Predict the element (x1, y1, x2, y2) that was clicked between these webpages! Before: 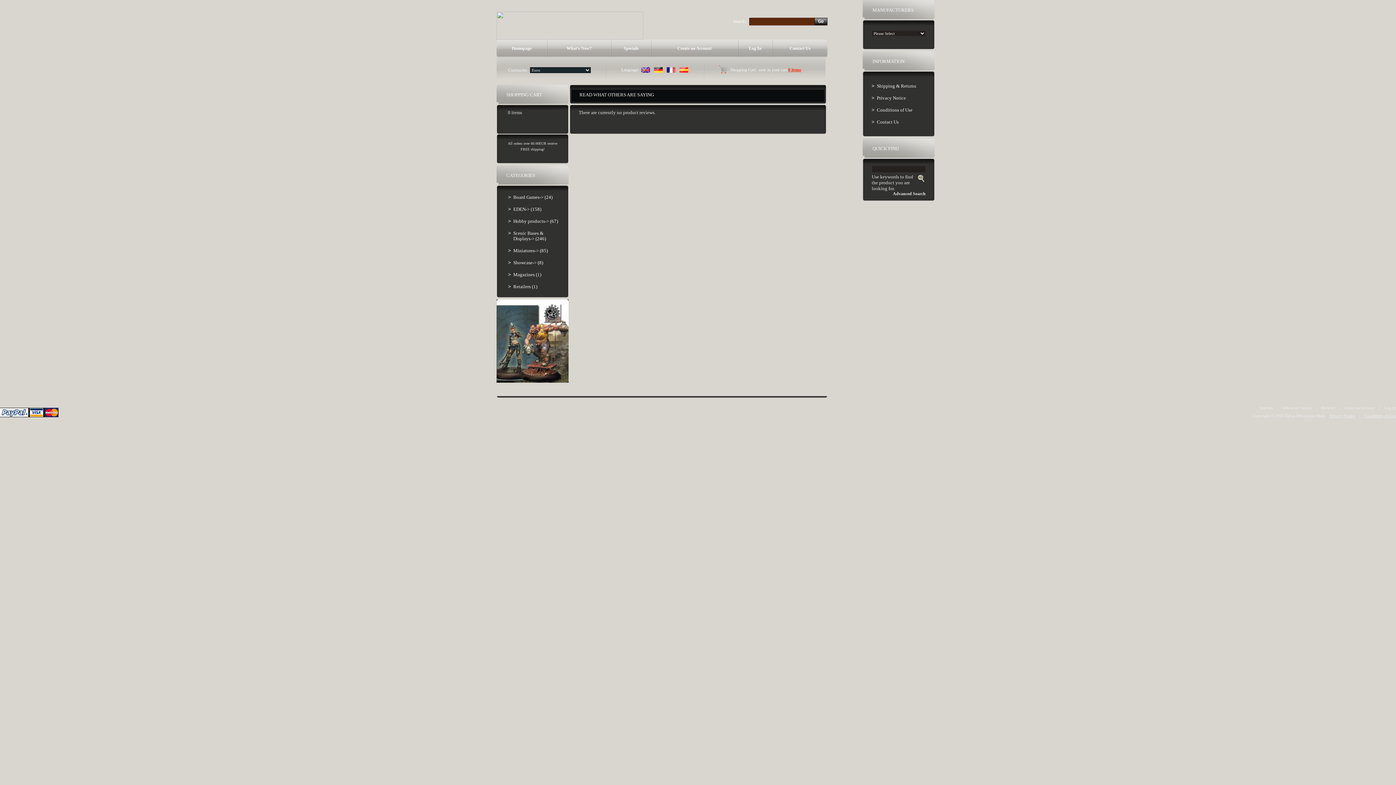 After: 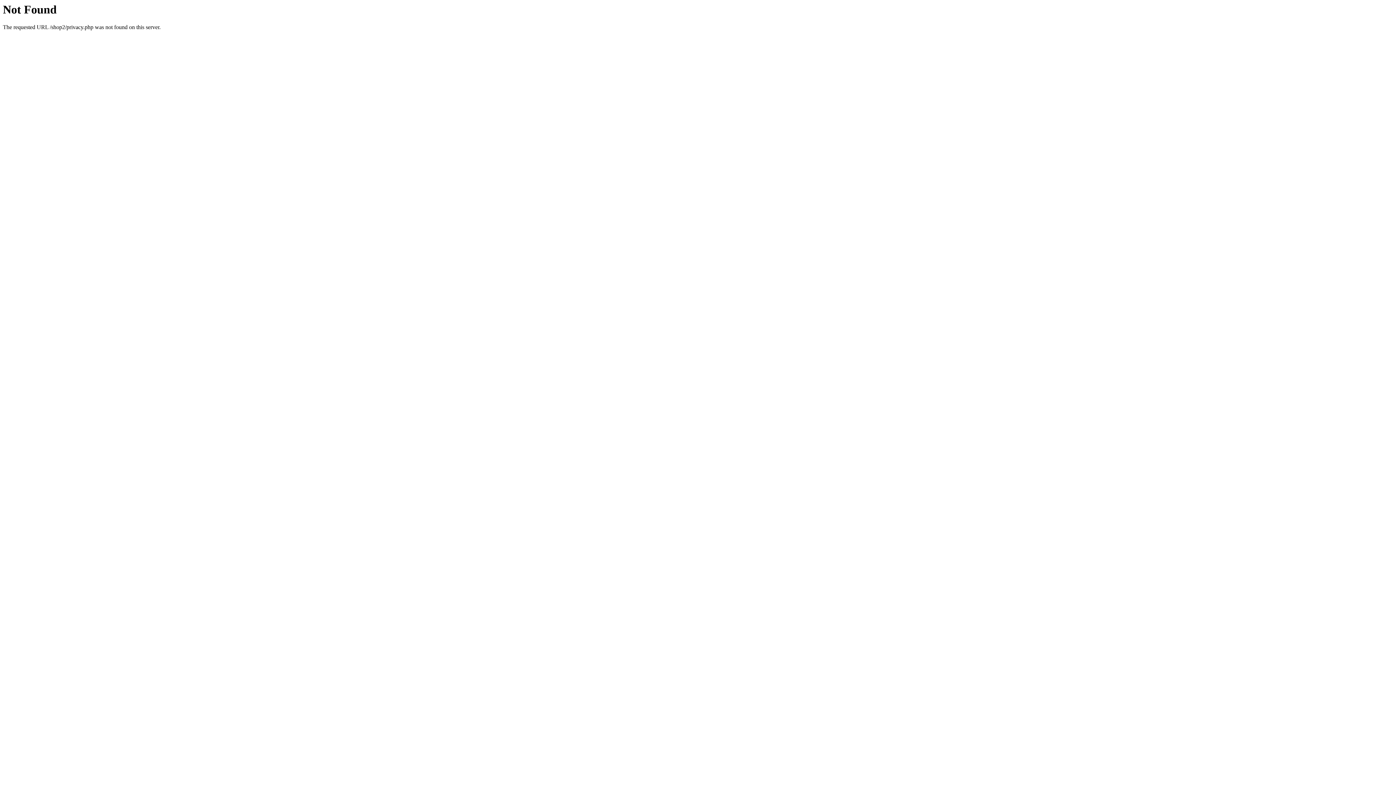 Action: label: Privacy Notice bbox: (872, 92, 925, 104)